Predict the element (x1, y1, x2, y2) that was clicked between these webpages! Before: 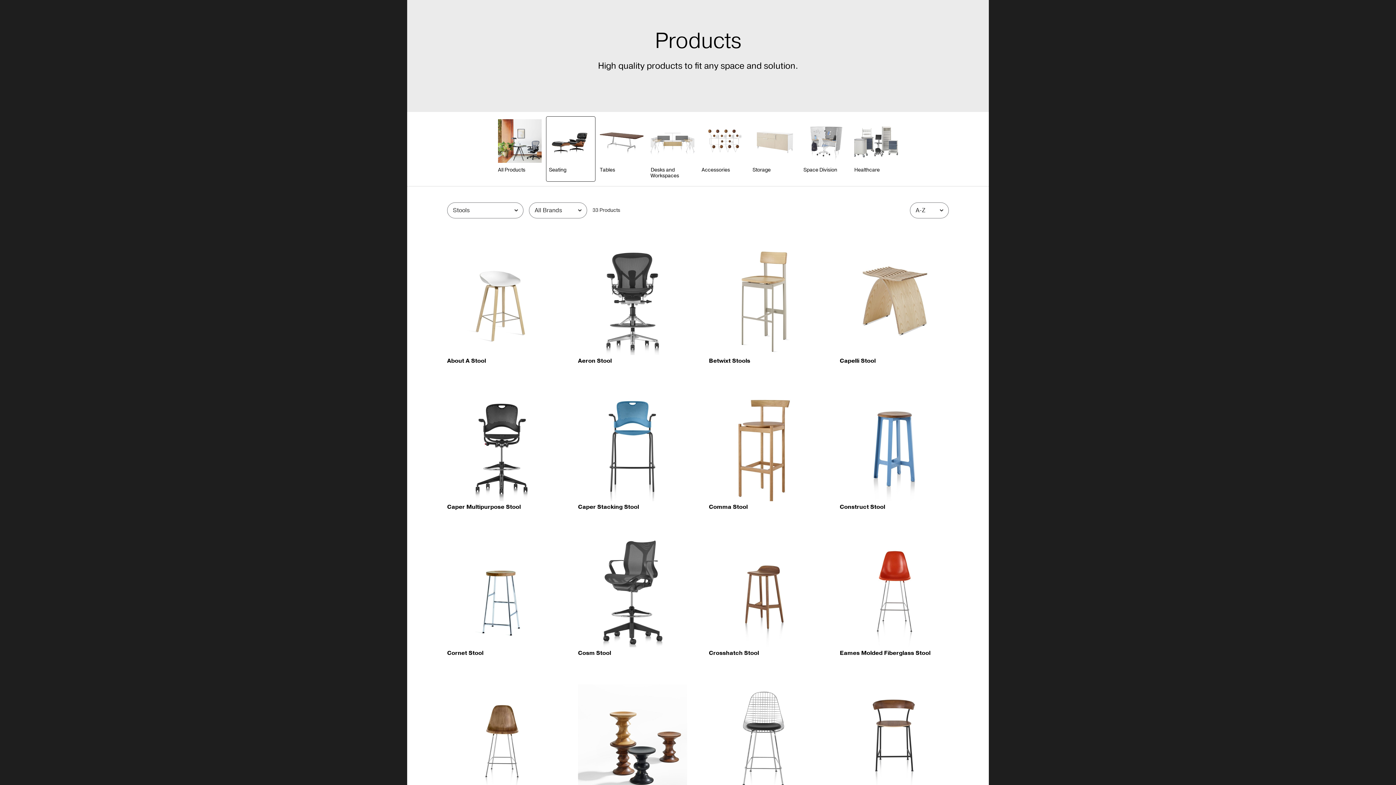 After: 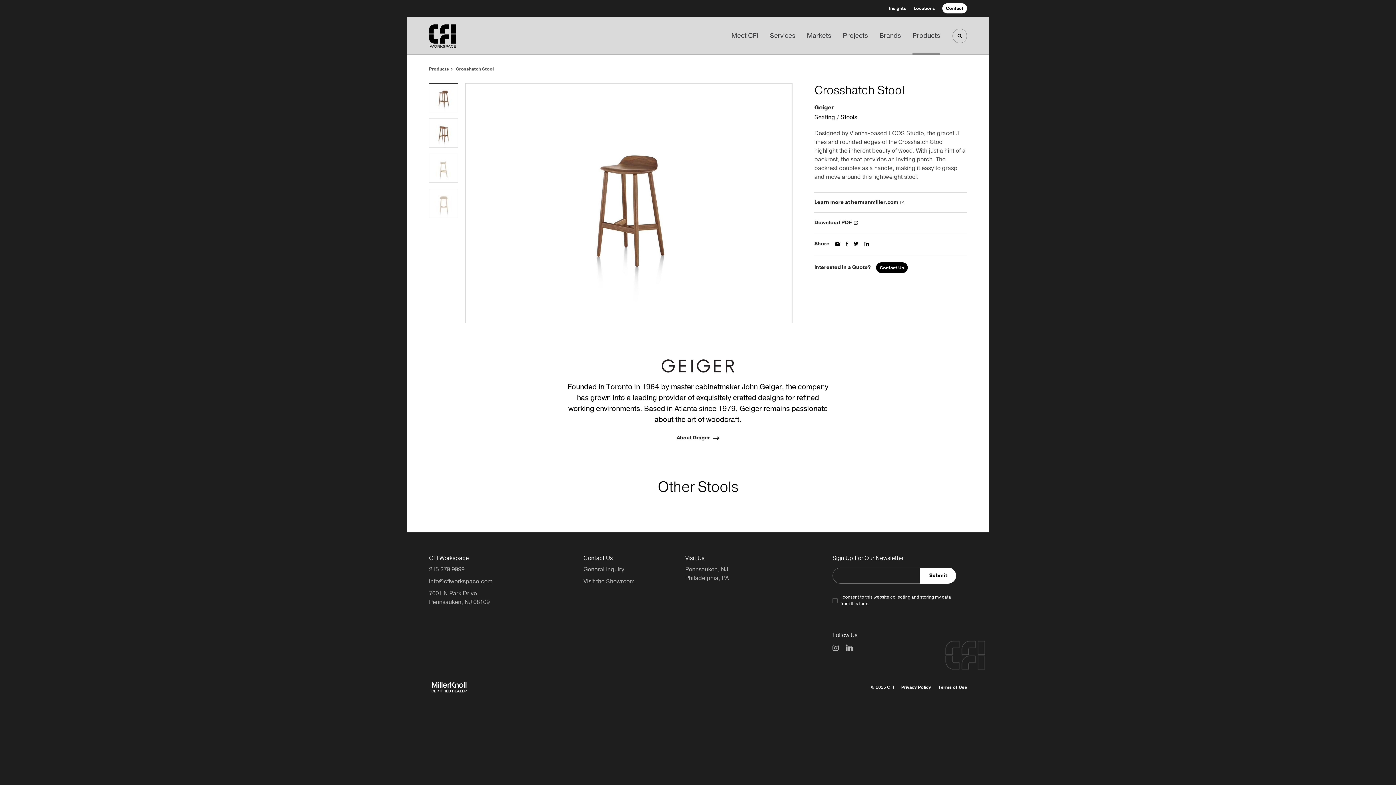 Action: bbox: (709, 538, 818, 657) label: Crosshatch Stool